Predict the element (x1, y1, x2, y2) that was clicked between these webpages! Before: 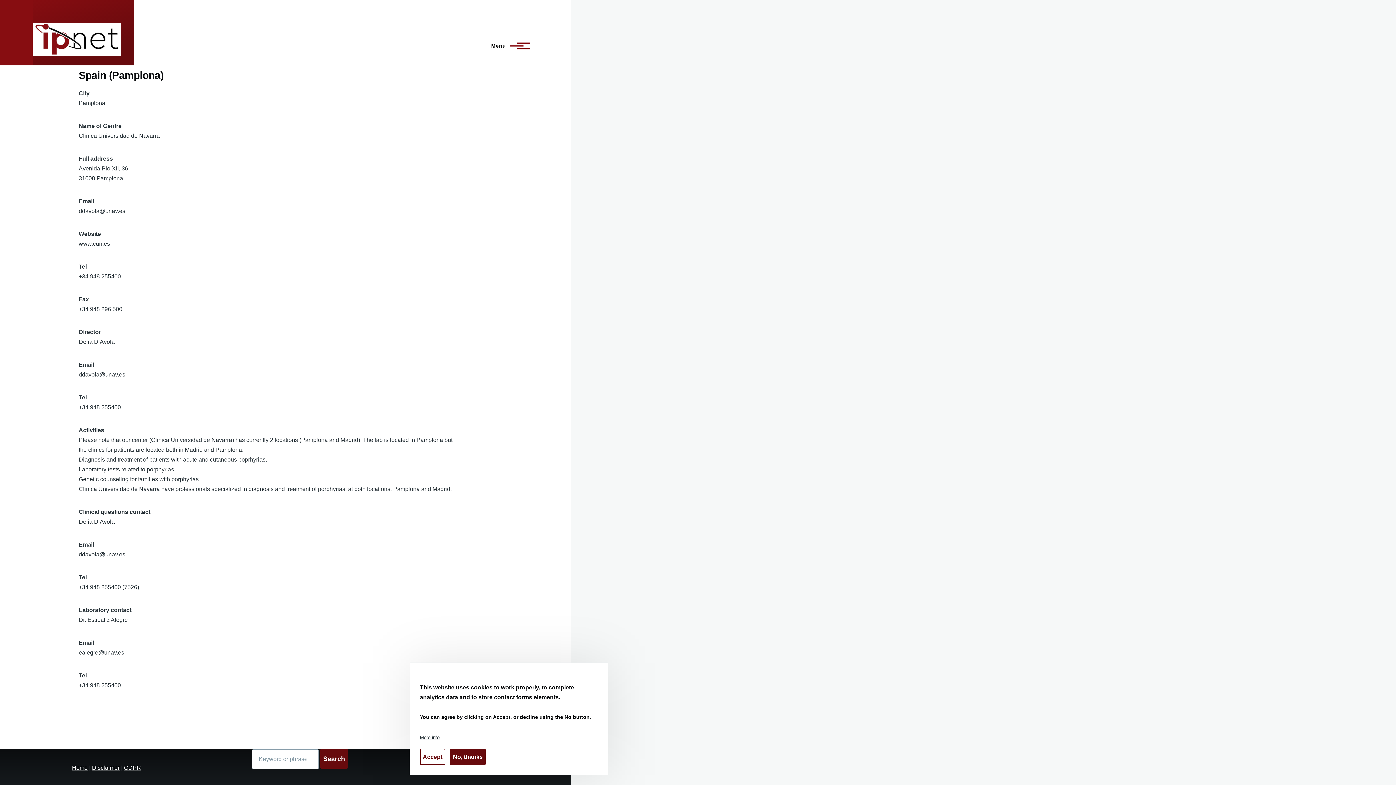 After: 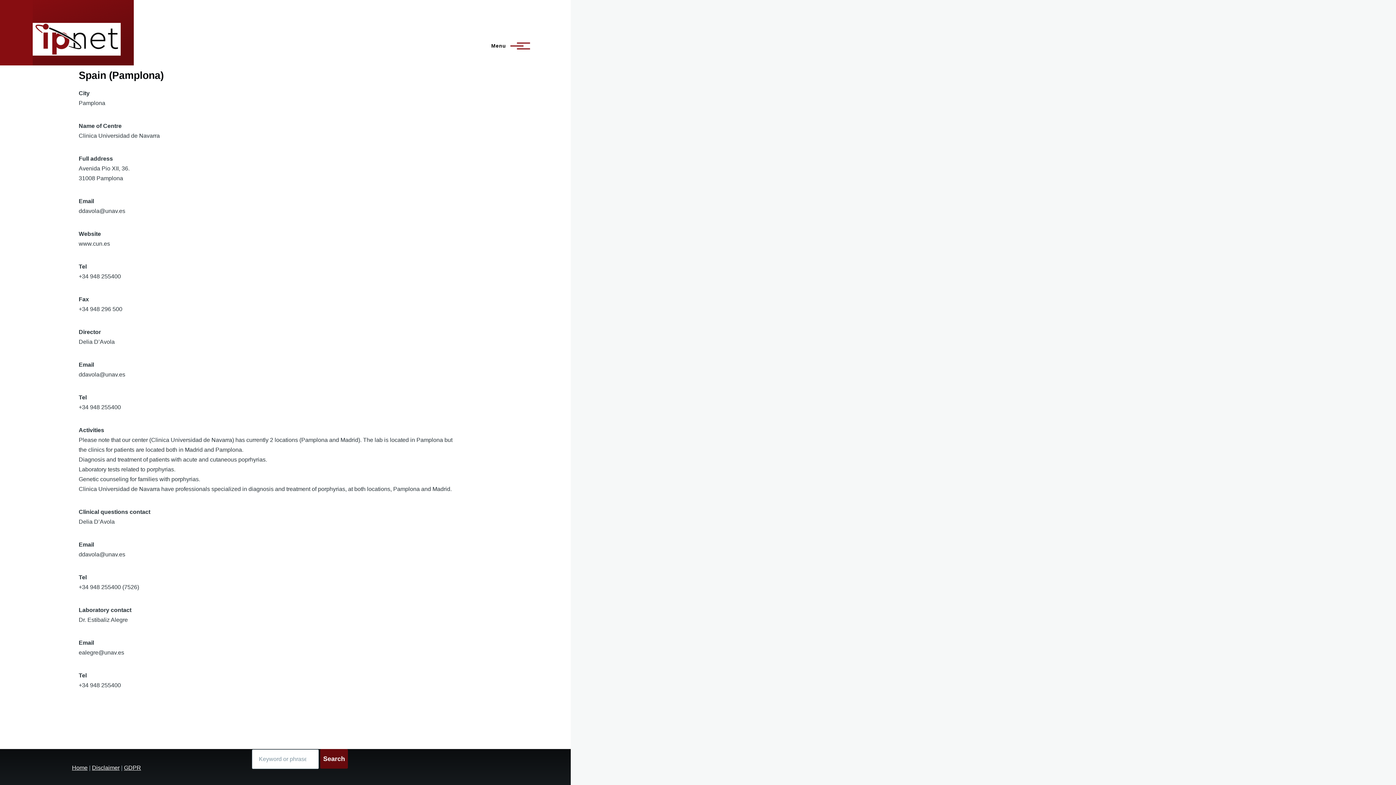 Action: bbox: (450, 749, 485, 765) label: No, thanks